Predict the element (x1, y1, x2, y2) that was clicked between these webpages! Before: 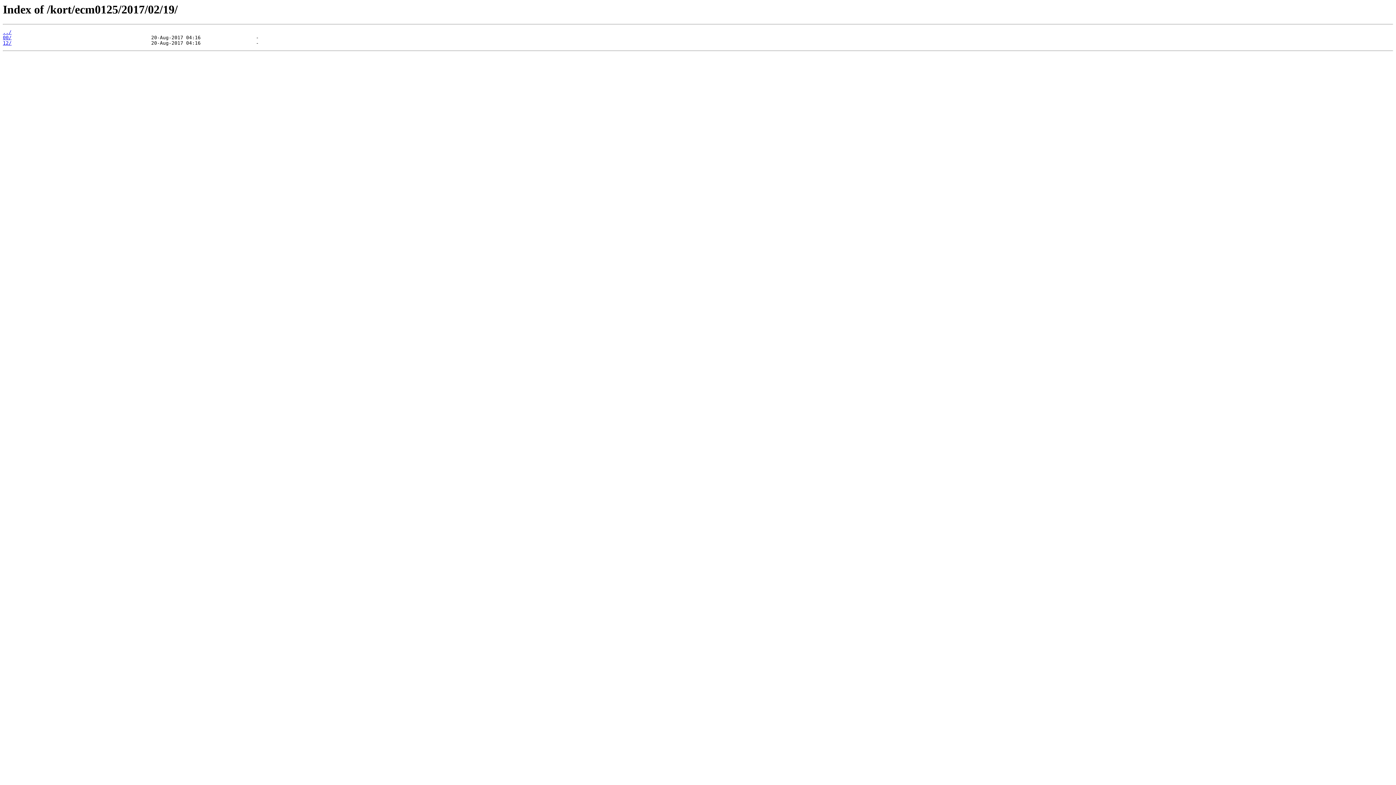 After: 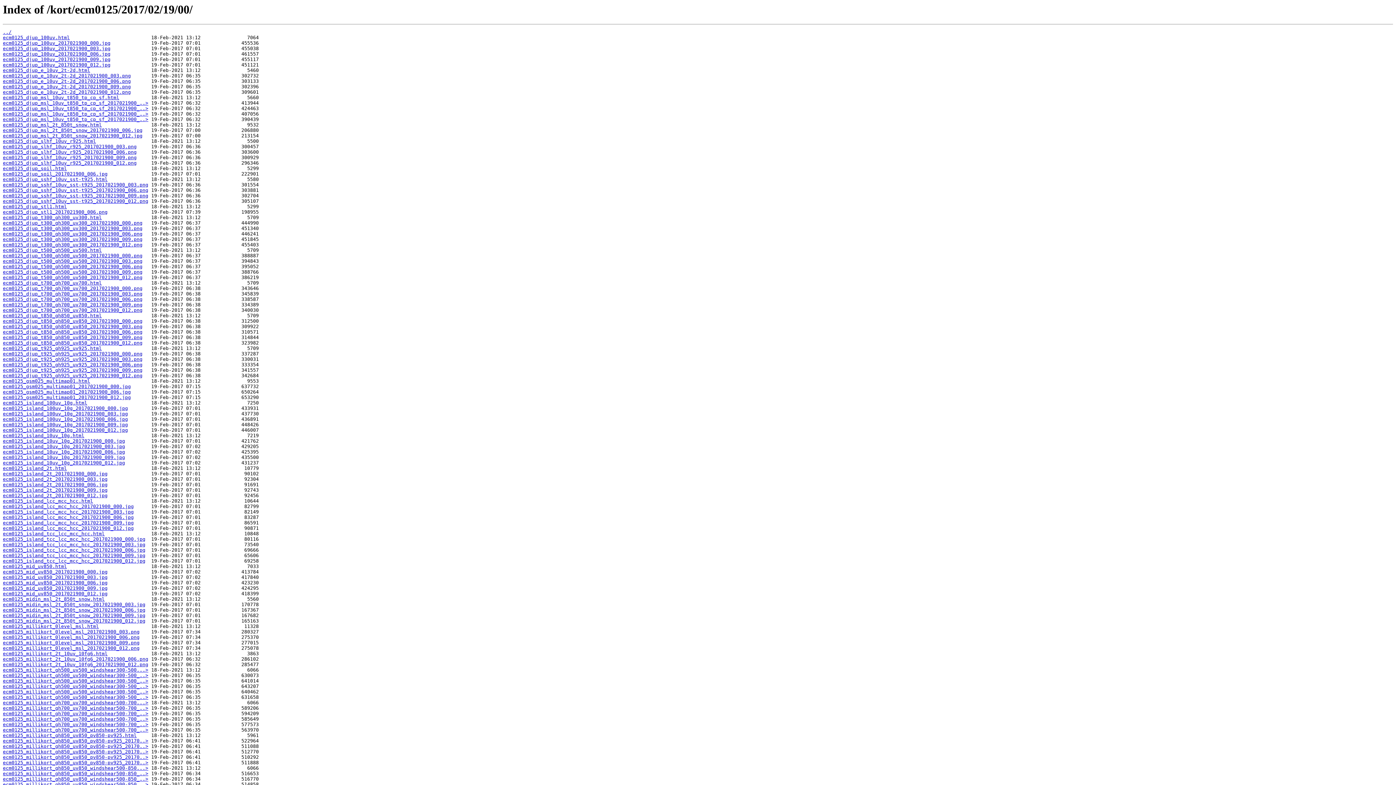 Action: label: 00/ bbox: (2, 35, 11, 40)